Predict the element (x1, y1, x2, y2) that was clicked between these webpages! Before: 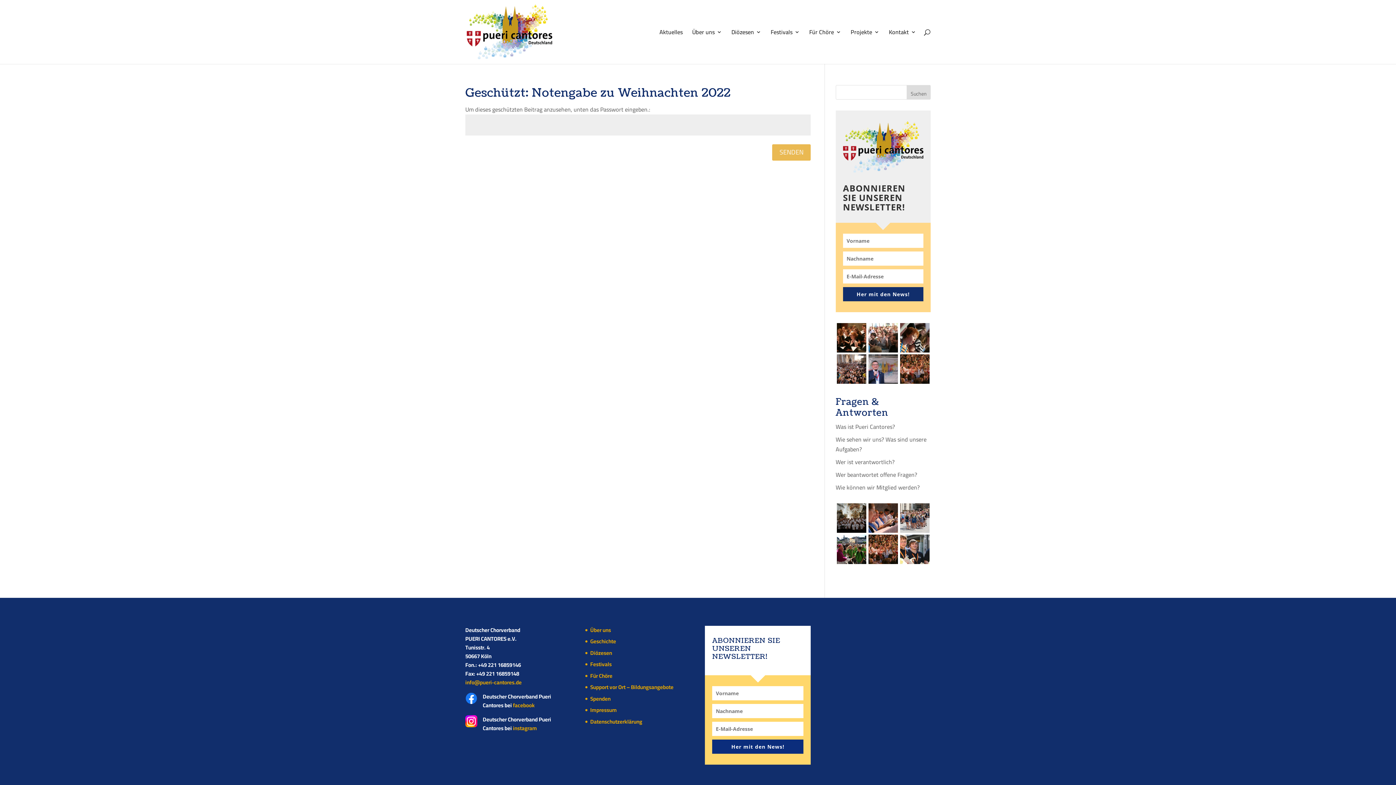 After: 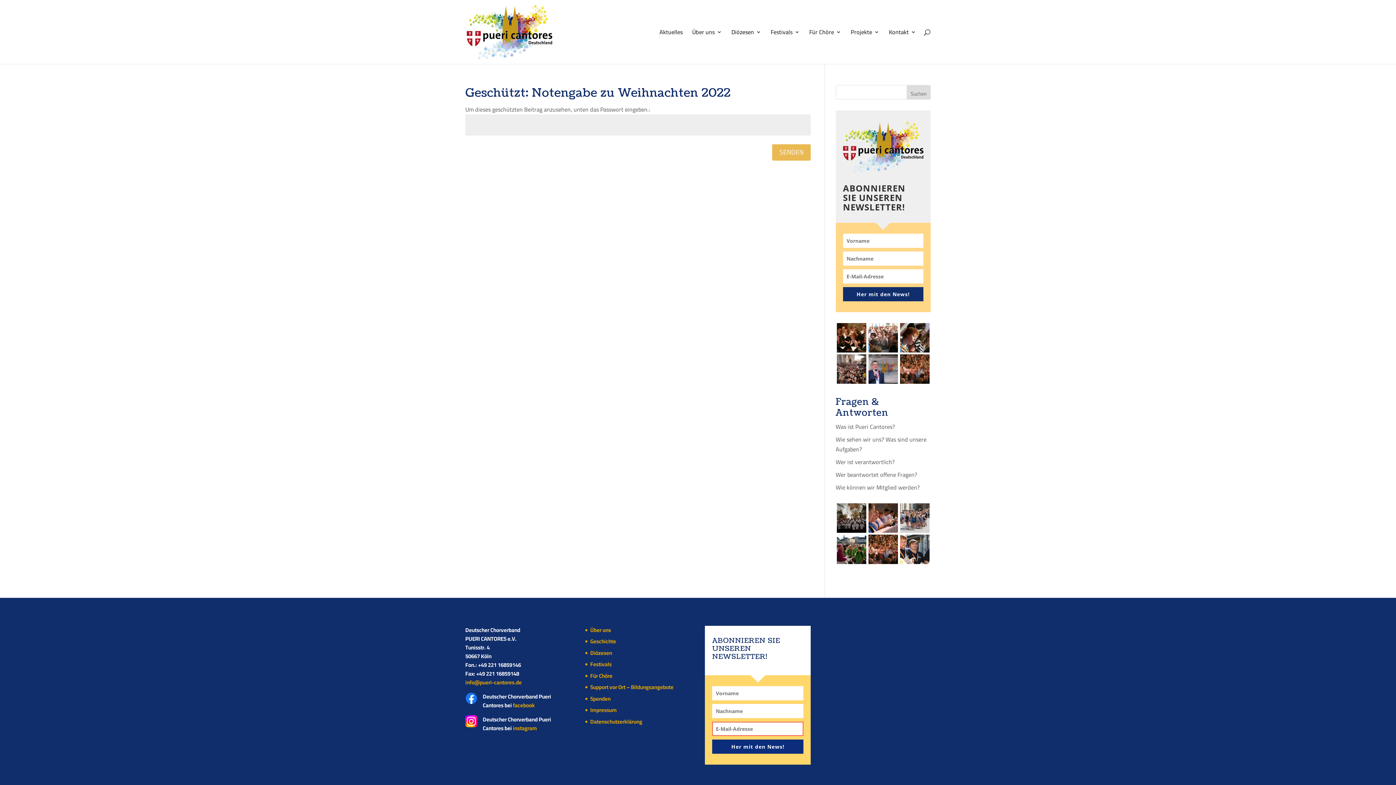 Action: bbox: (712, 739, 803, 754) label: Her mit den News!